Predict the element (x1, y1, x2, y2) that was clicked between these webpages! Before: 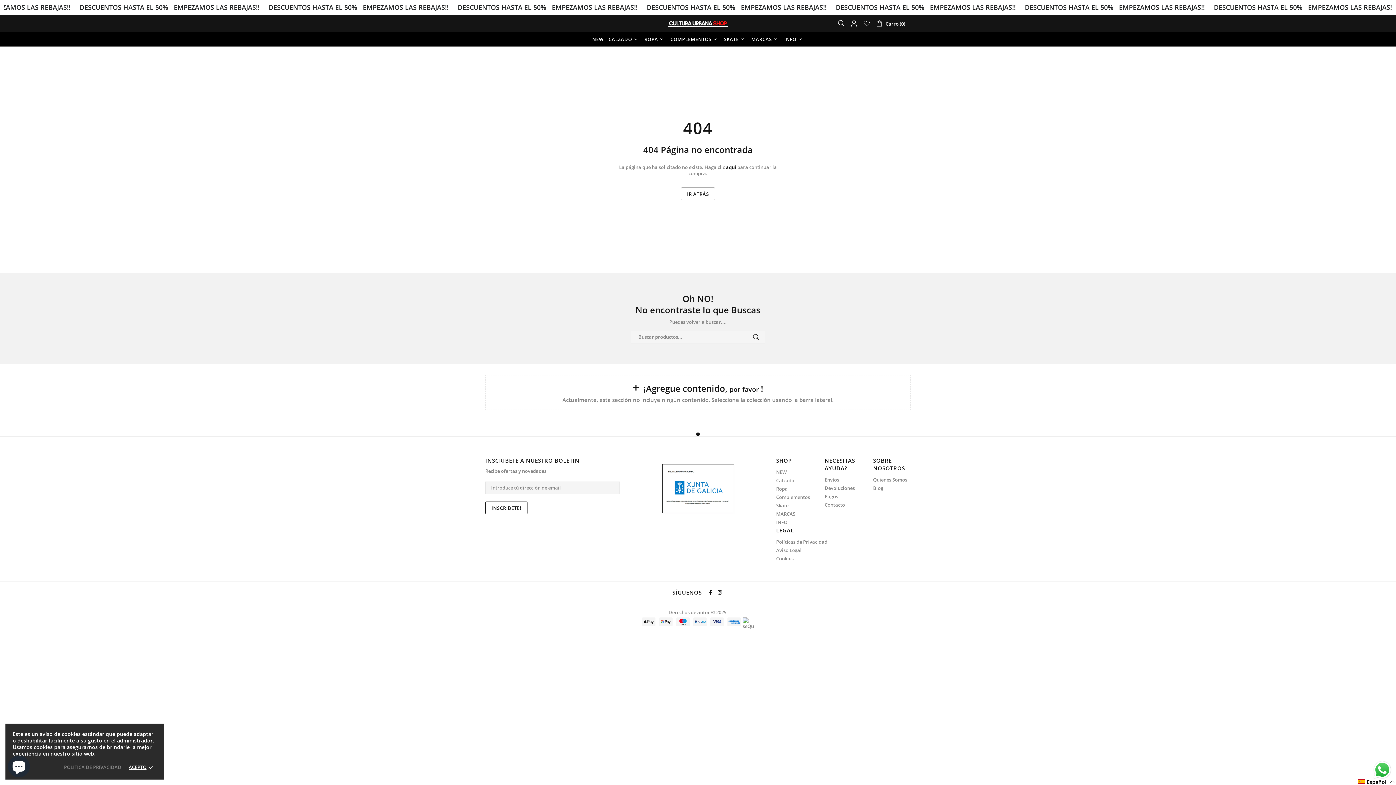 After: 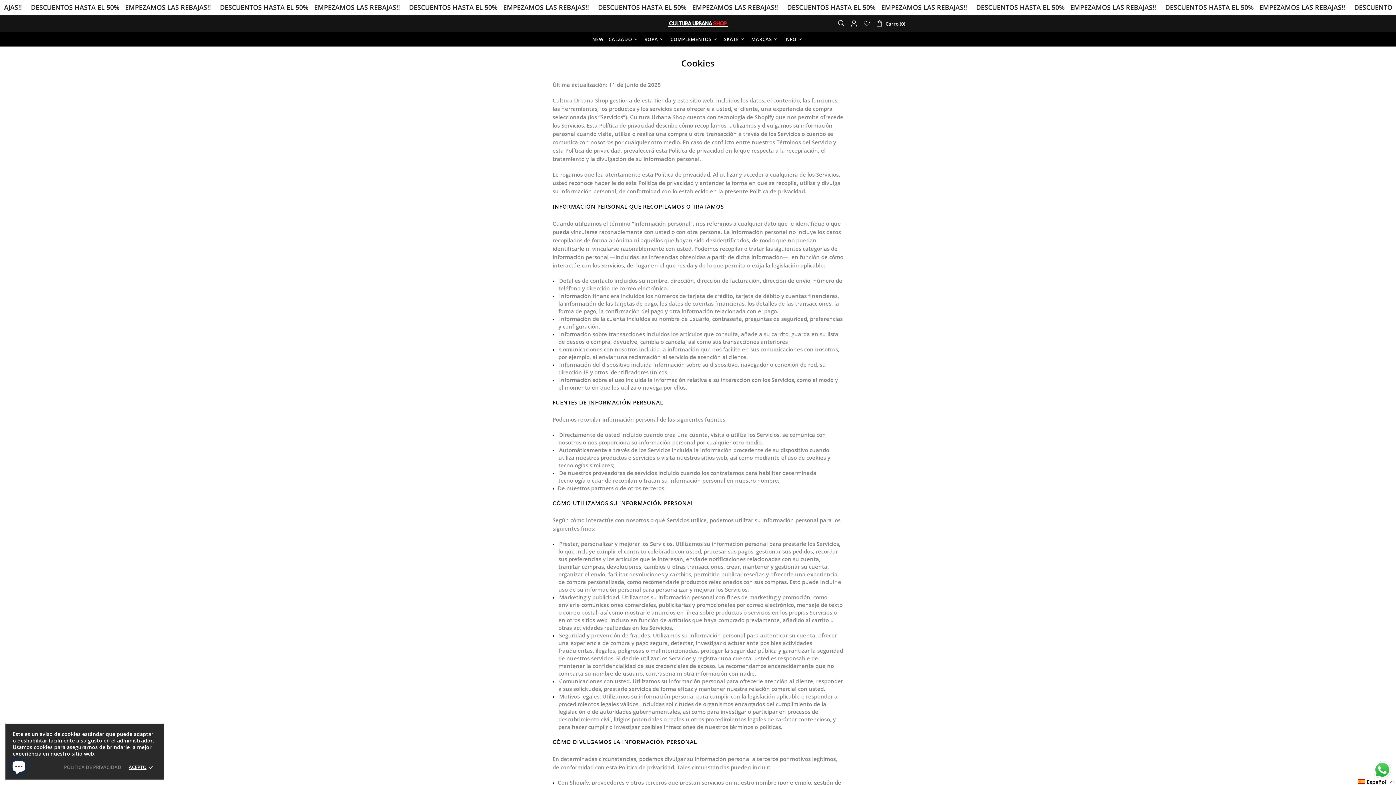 Action: label: Cookies bbox: (776, 556, 793, 562)